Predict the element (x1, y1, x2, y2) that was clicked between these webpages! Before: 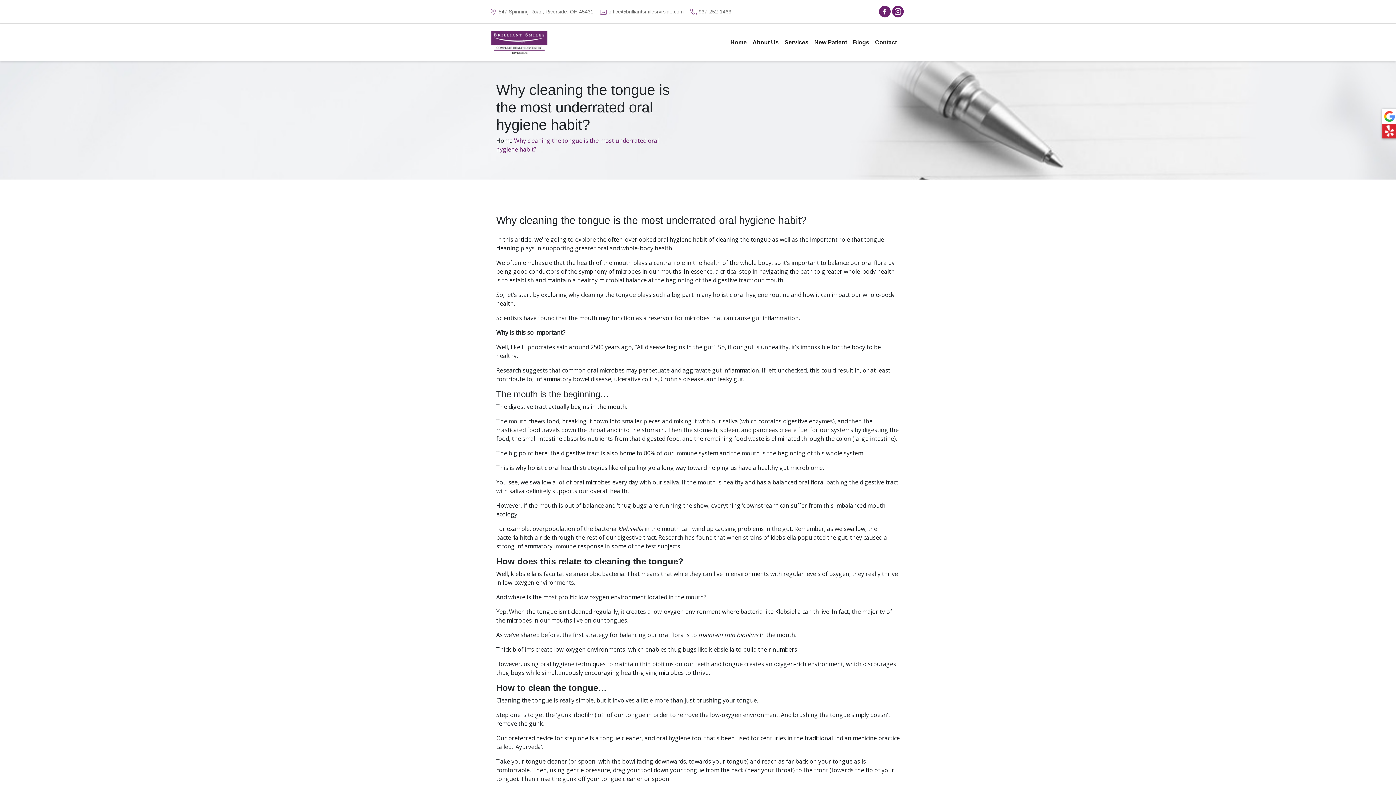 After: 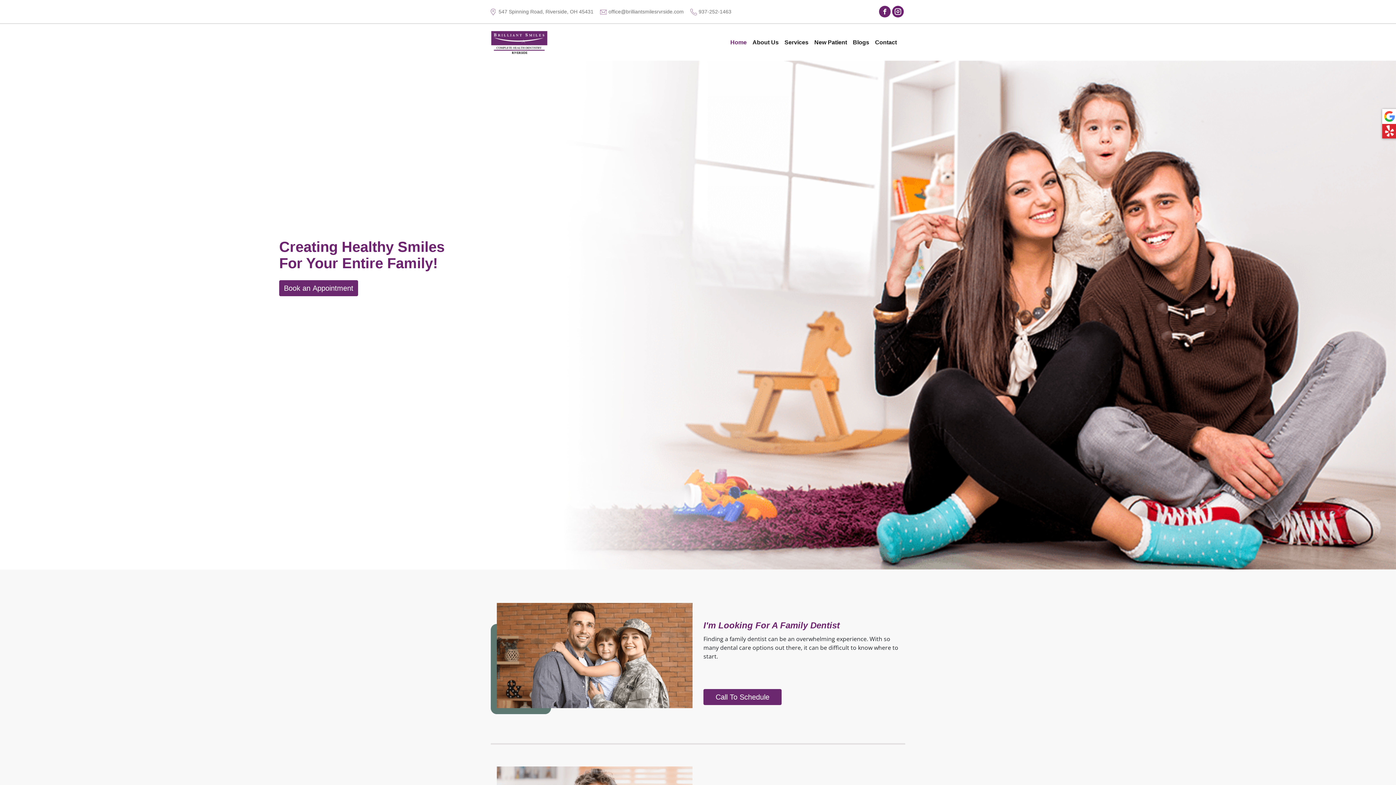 Action: bbox: (496, 26, 557, 57)